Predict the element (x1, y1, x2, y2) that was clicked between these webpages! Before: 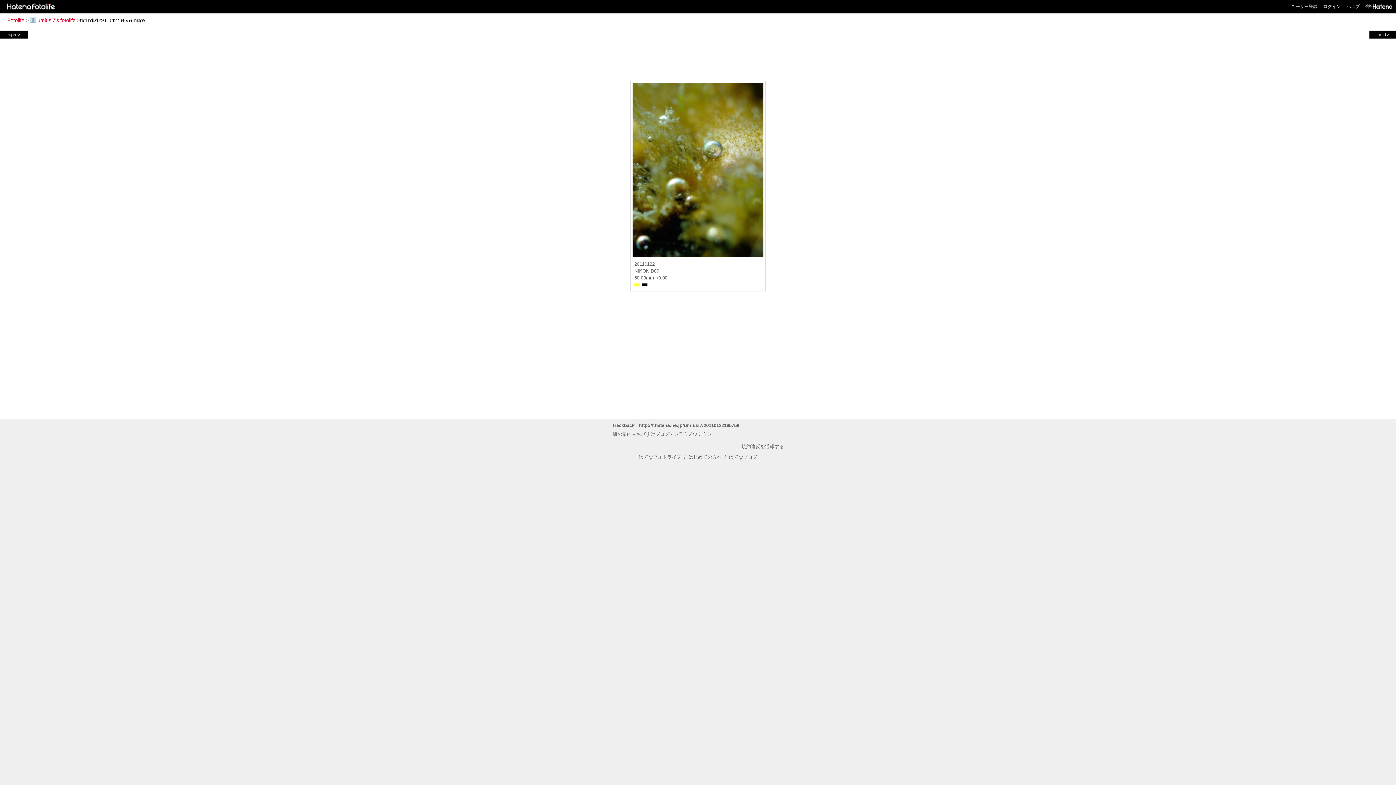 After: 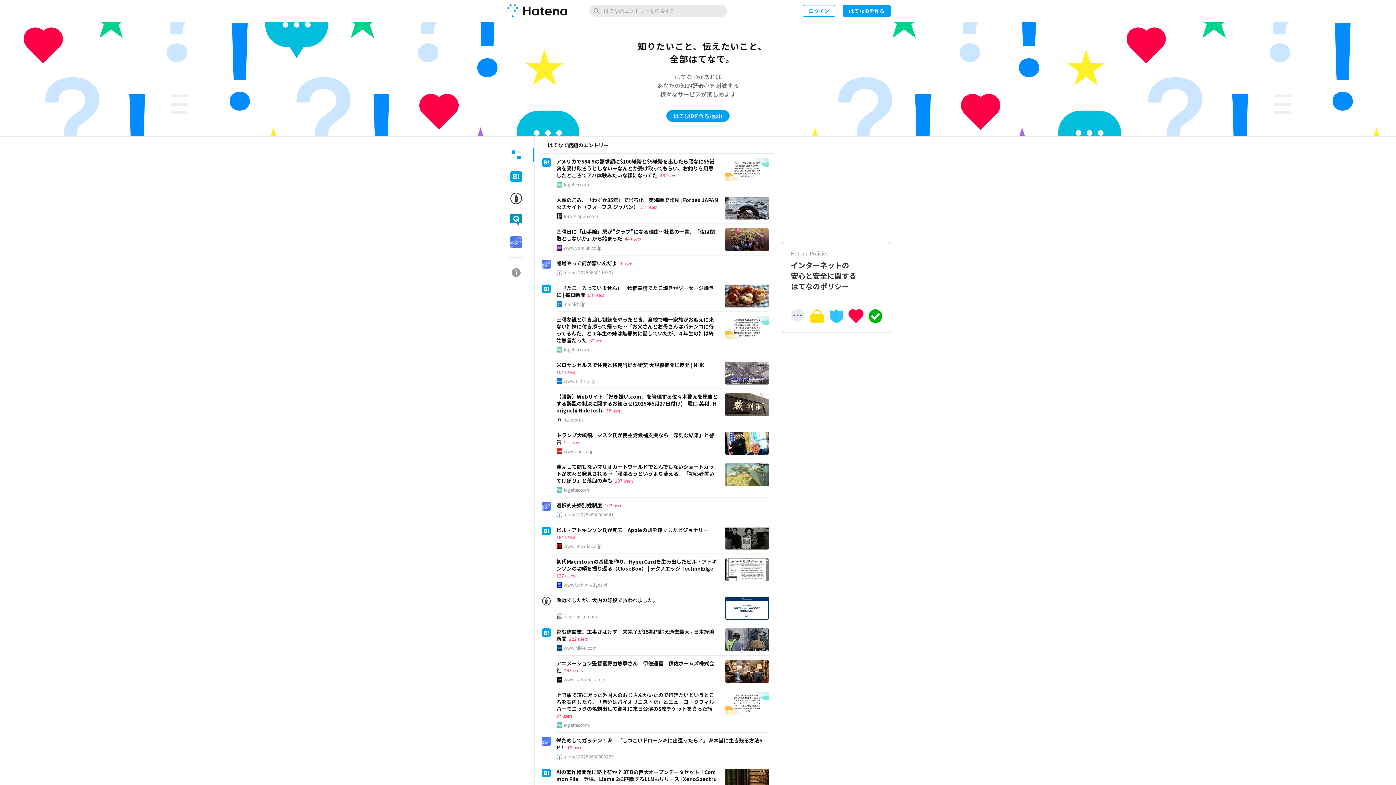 Action: bbox: (1362, 0, 1392, 13)